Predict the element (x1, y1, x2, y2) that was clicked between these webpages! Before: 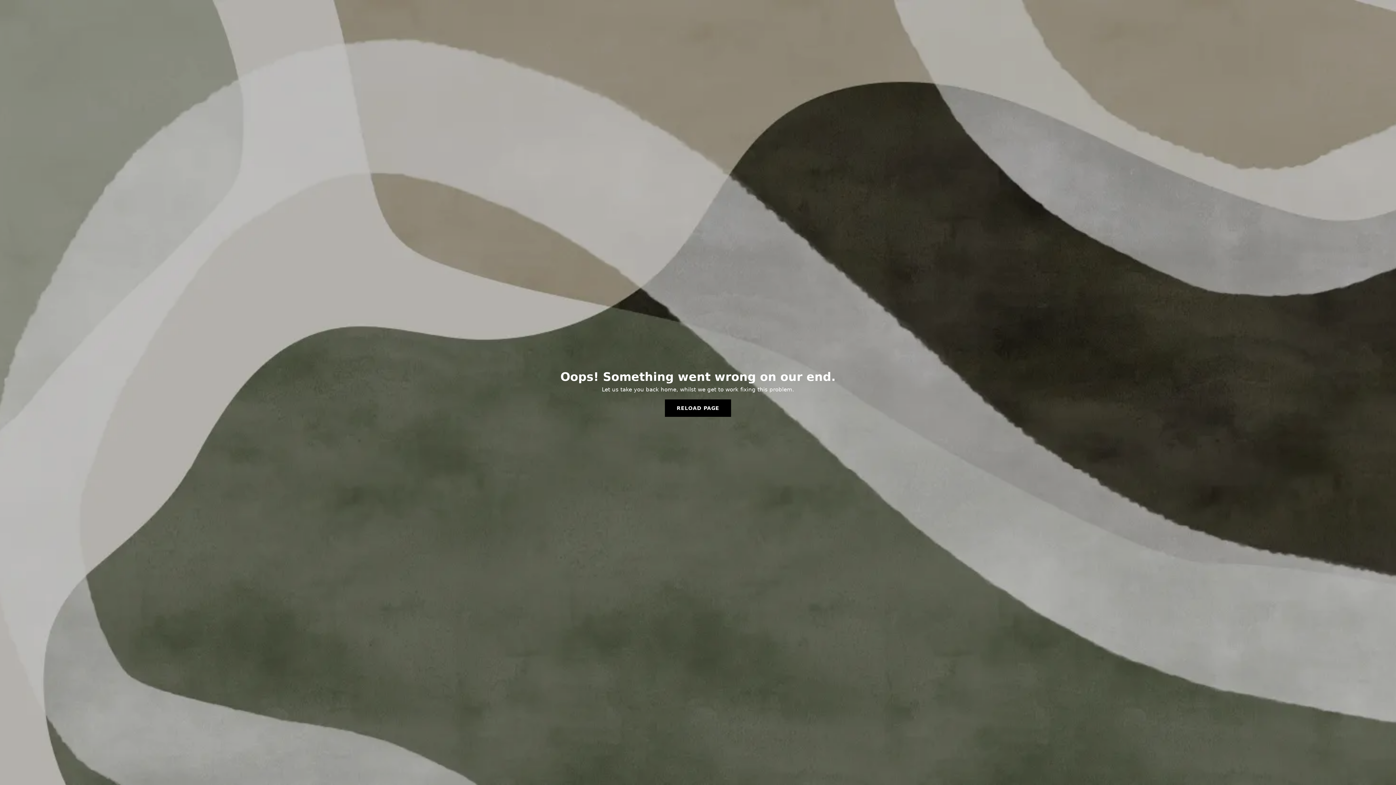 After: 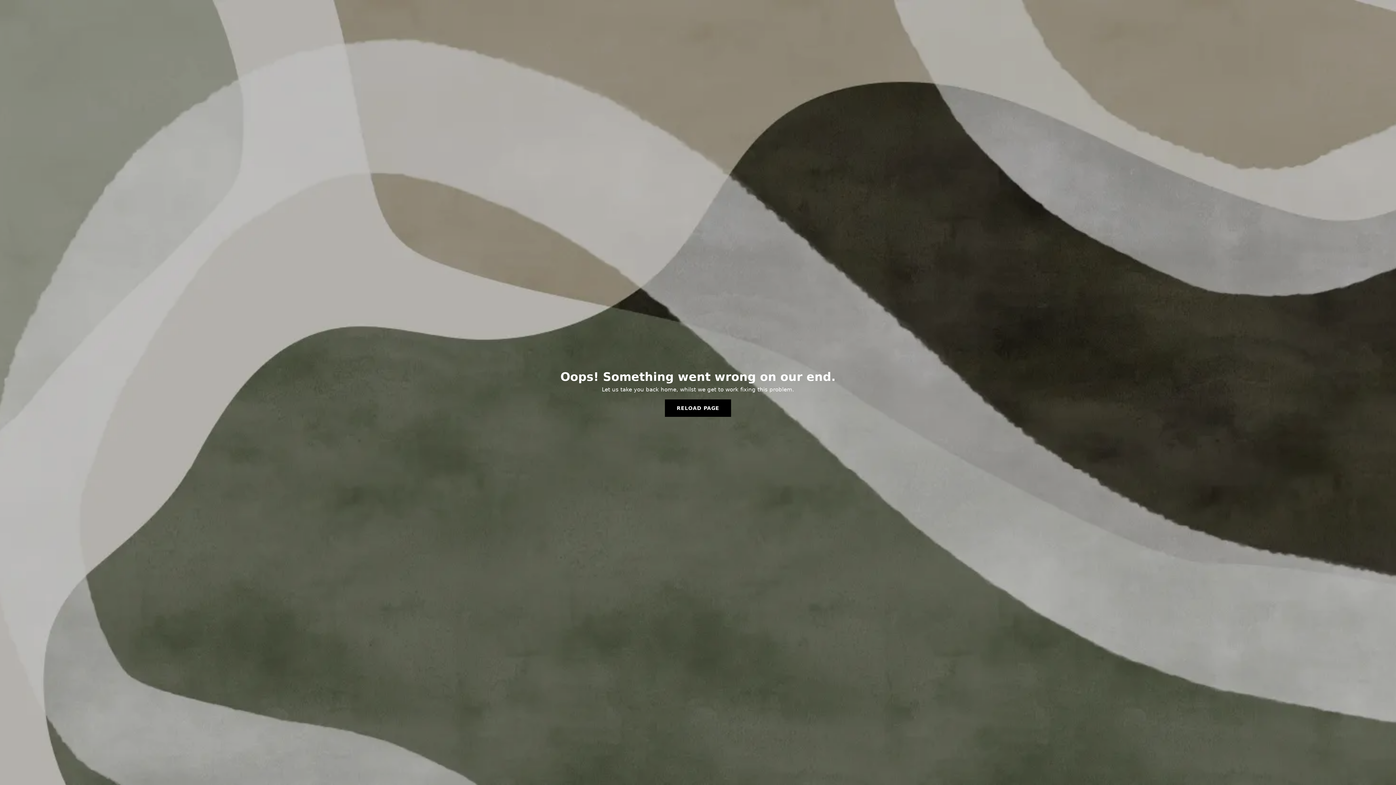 Action: bbox: (665, 399, 731, 417) label: RELOAD PAGE